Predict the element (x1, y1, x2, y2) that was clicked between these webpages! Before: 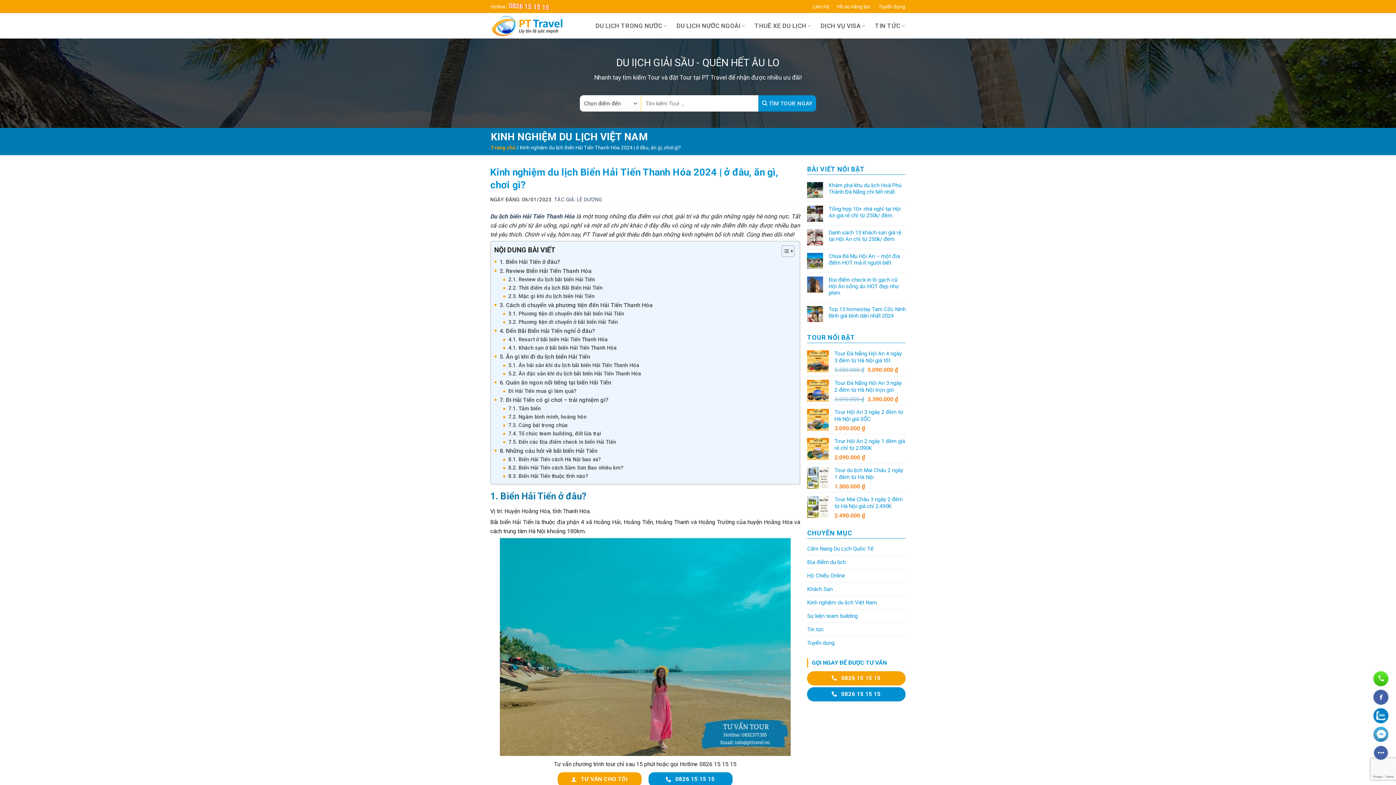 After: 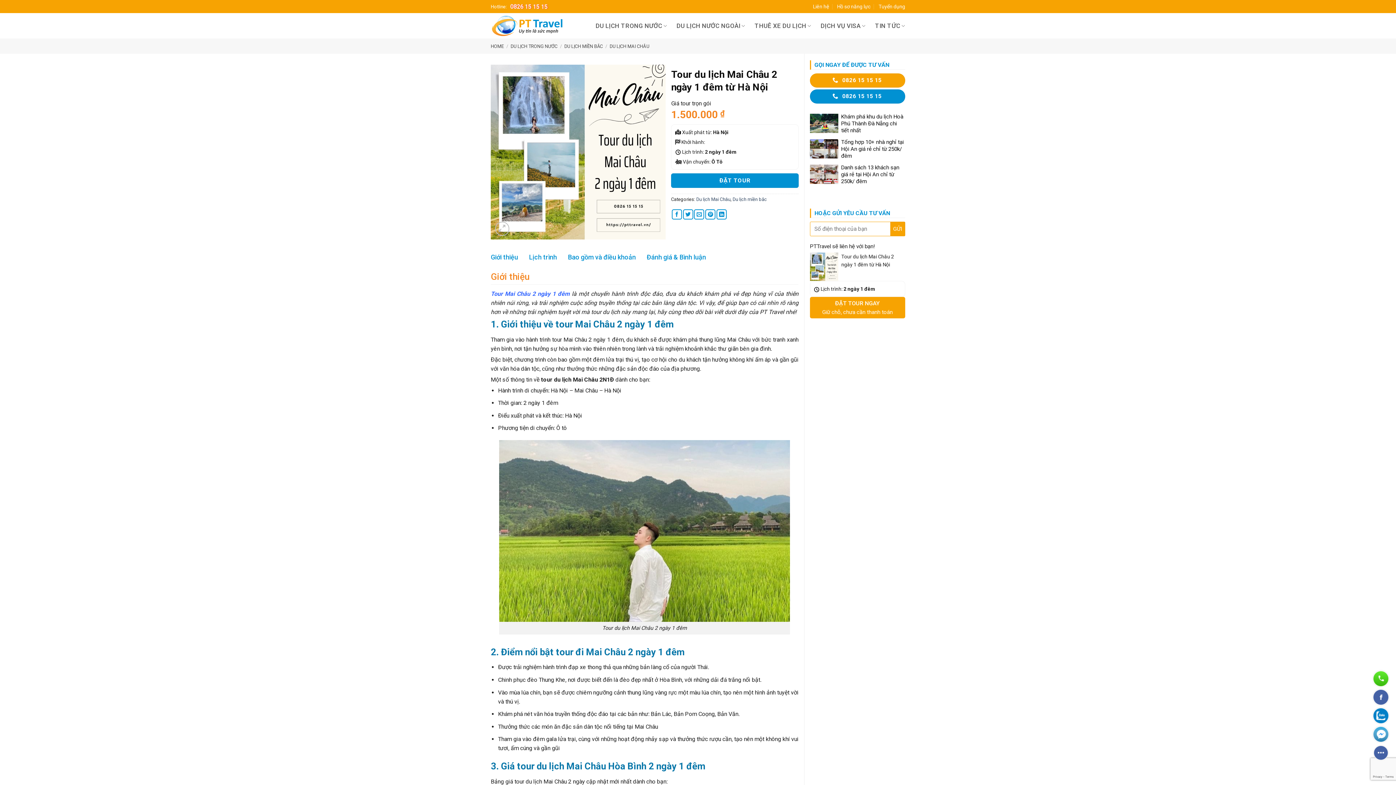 Action: label: Tour du lịch Mai Châu 2 ngày 1 đêm từ Hà Nội bbox: (834, 467, 905, 481)